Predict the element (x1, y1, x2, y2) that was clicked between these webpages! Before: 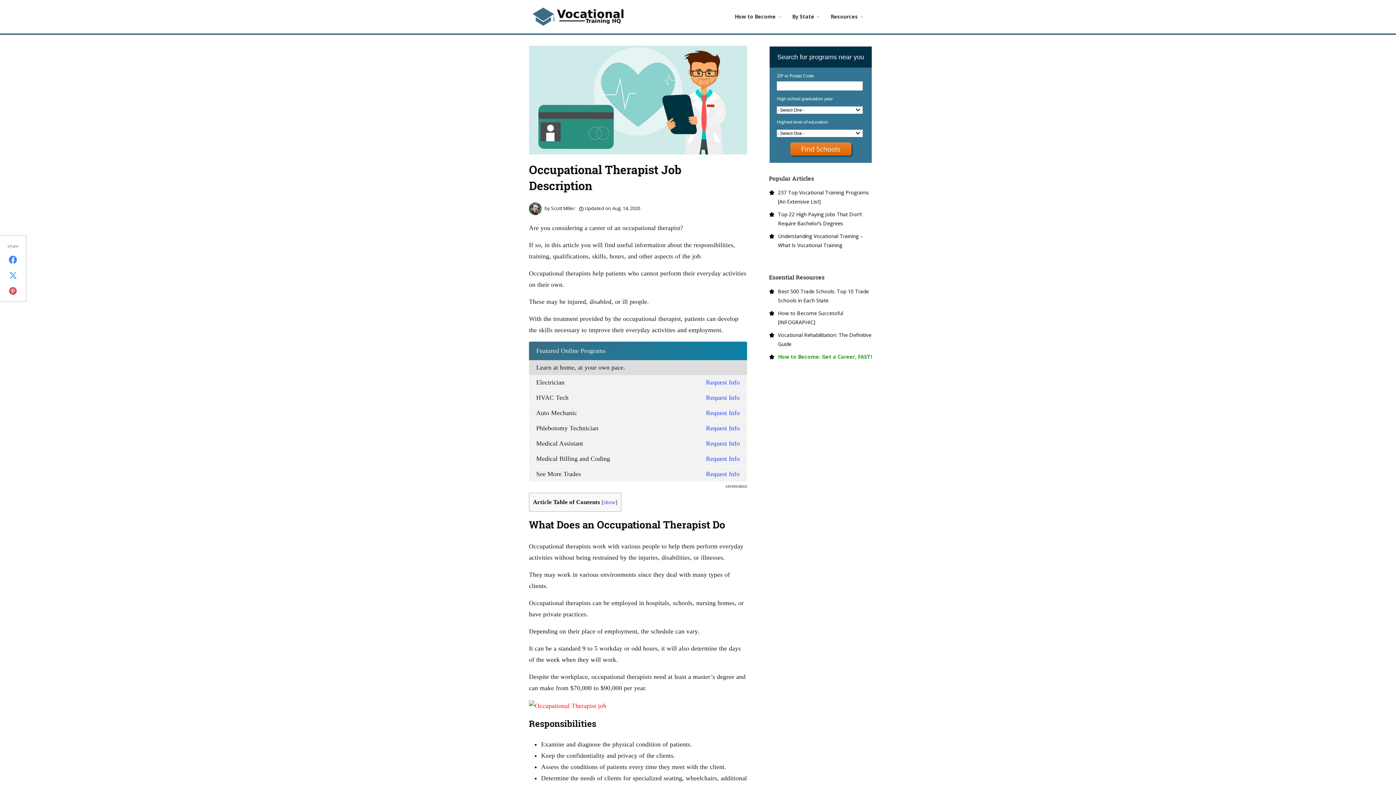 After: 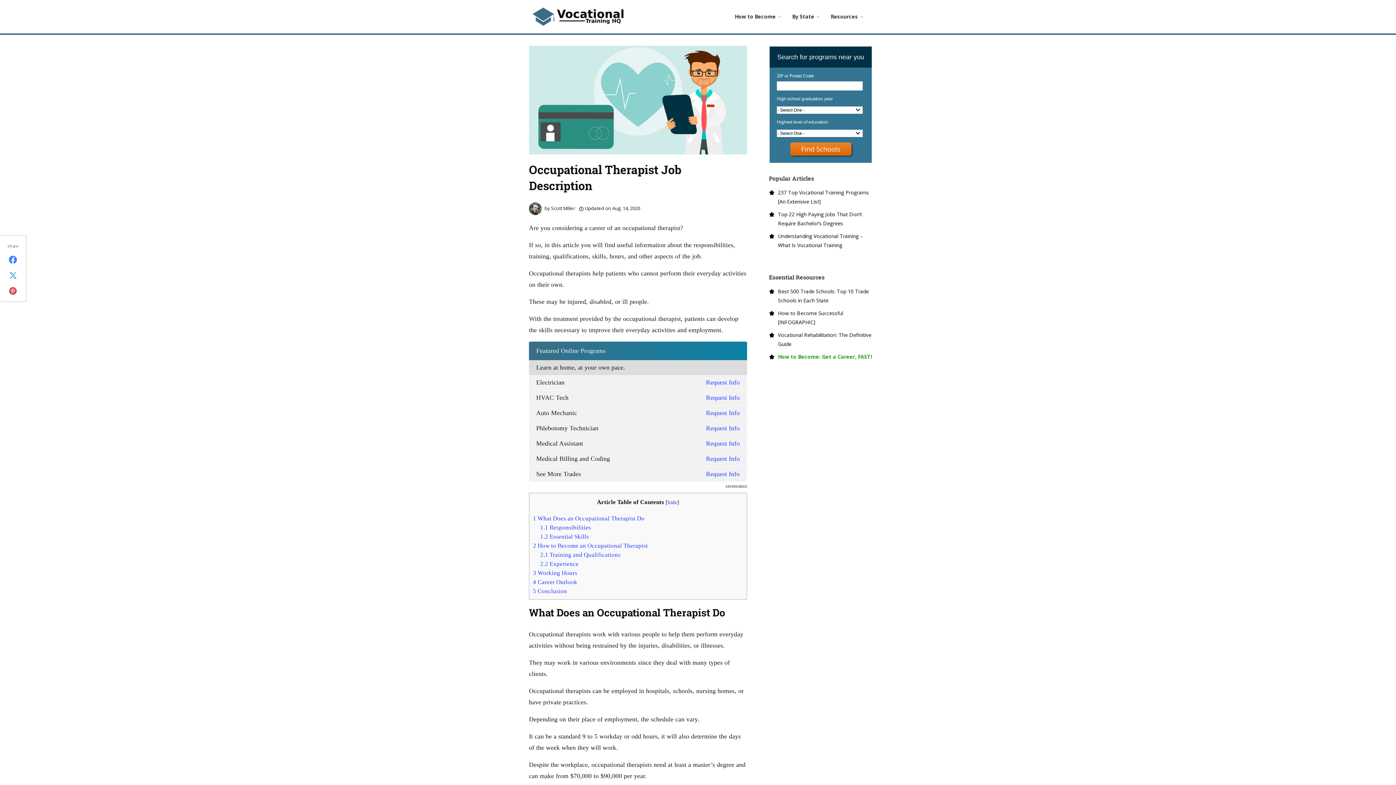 Action: label: show bbox: (603, 499, 615, 505)